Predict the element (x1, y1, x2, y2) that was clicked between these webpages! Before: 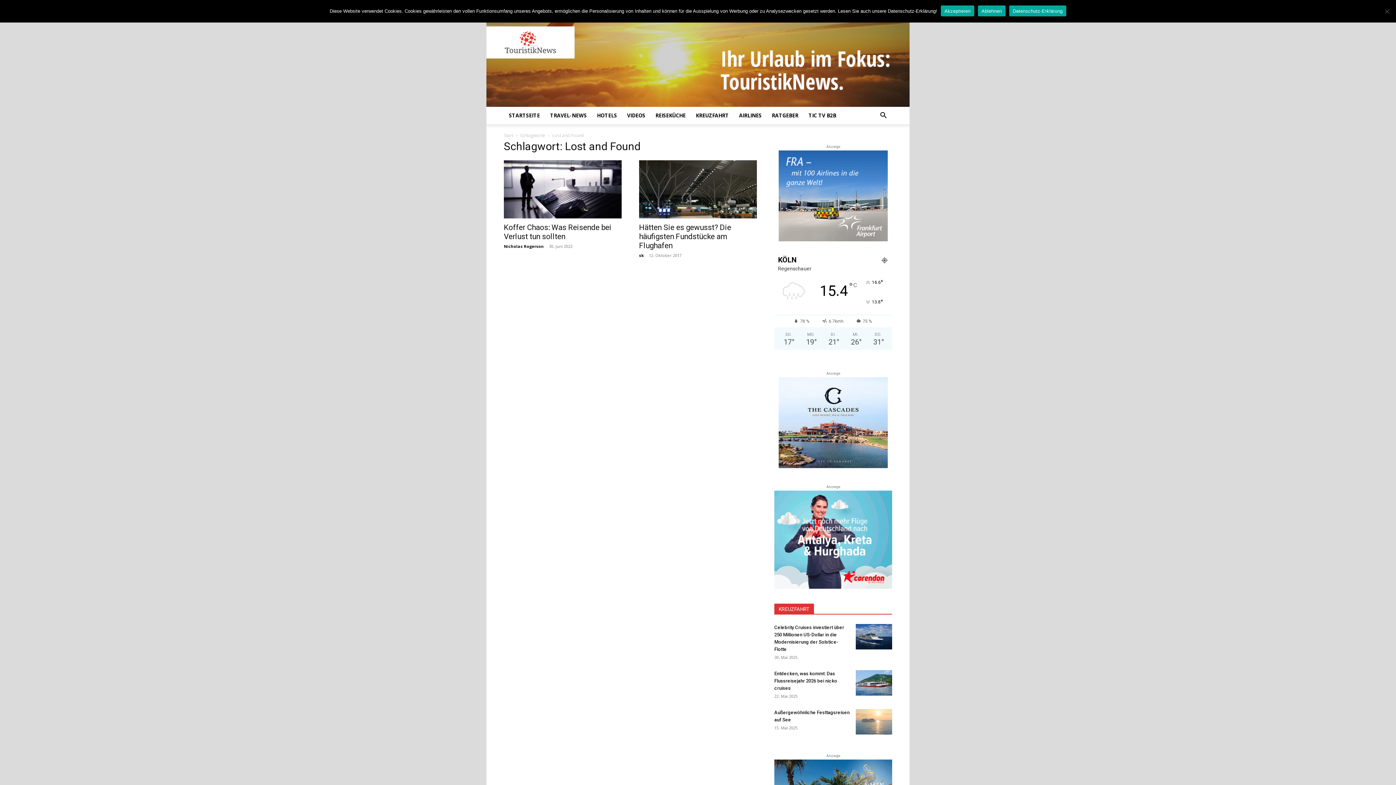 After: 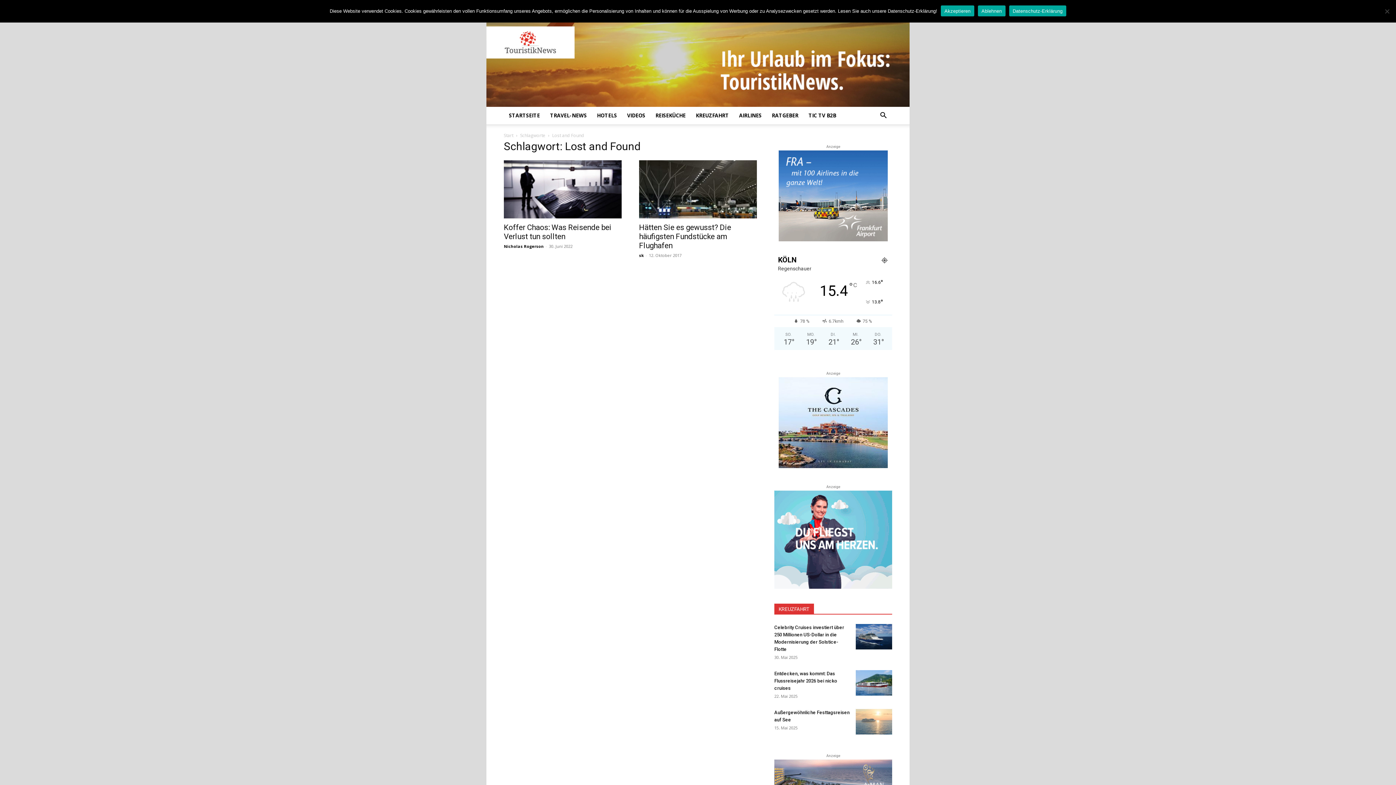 Action: bbox: (774, 490, 892, 589)